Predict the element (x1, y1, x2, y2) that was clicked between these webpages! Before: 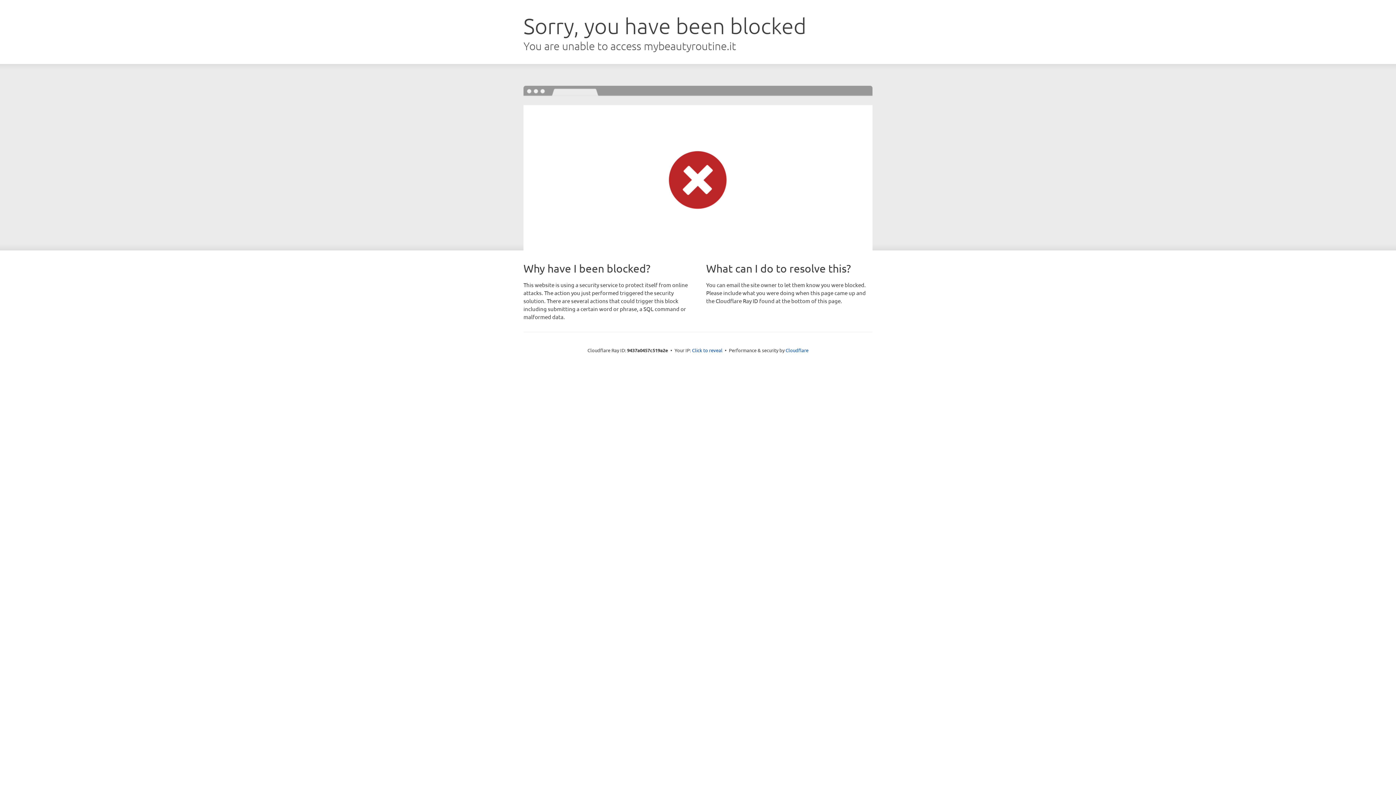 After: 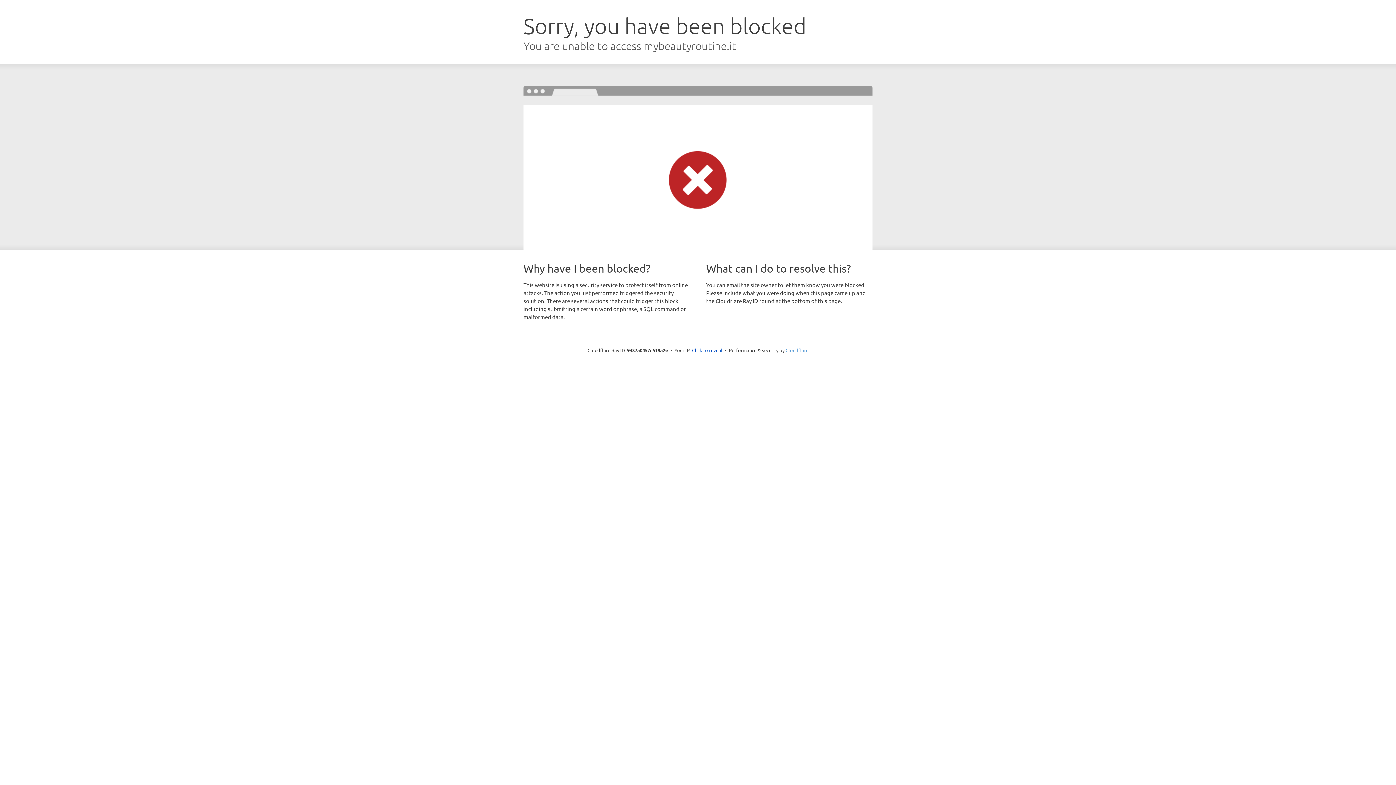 Action: label: Cloudflare bbox: (785, 347, 808, 353)